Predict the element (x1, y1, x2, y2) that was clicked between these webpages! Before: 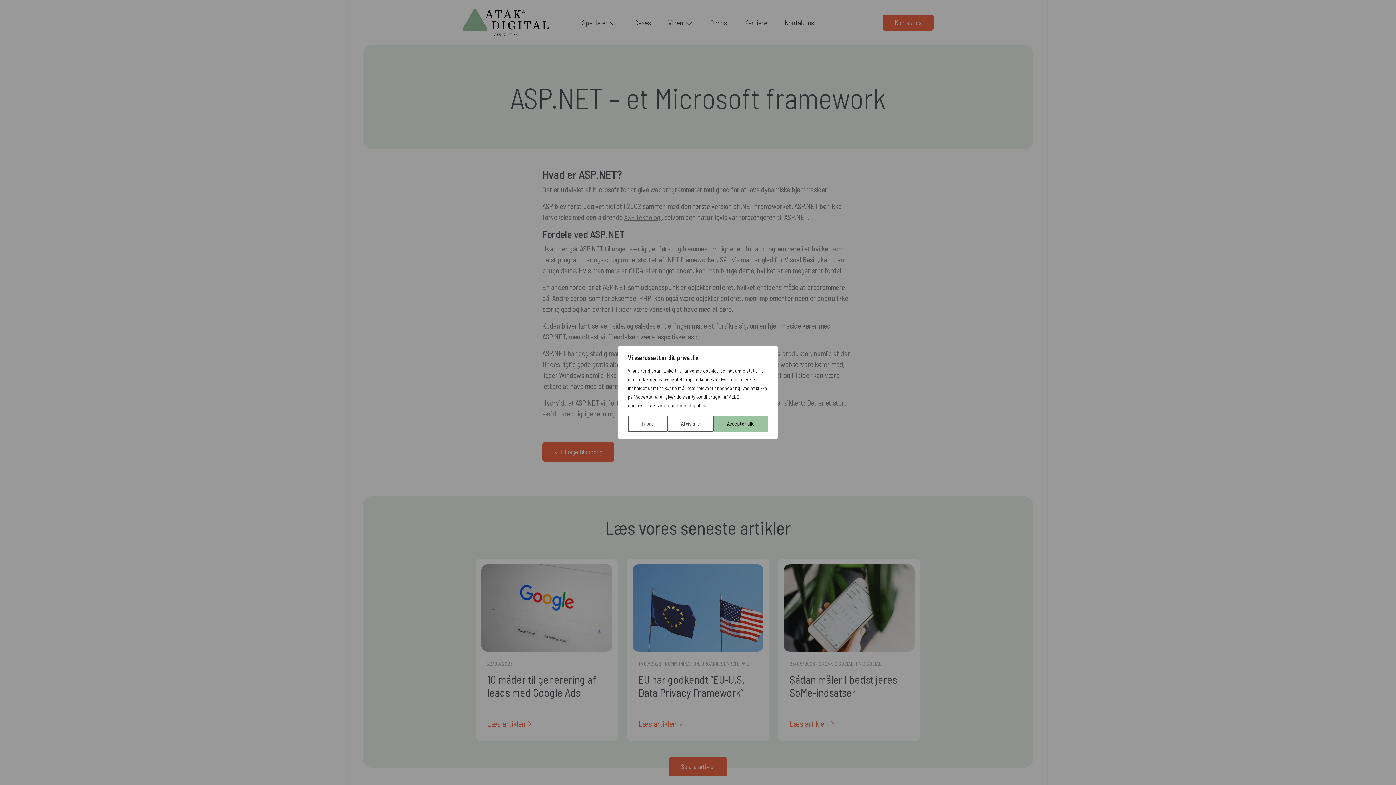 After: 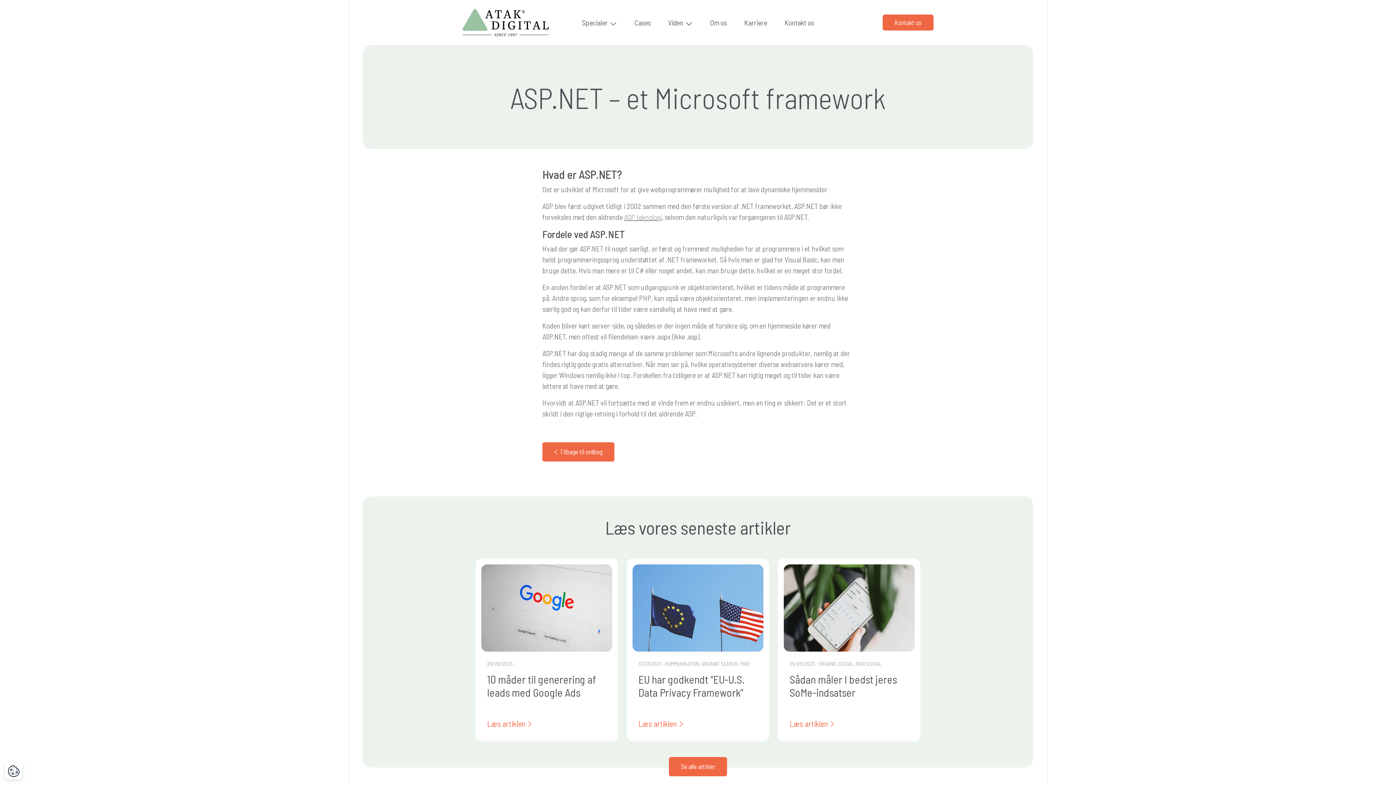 Action: bbox: (713, 416, 768, 432) label: Accepter alle